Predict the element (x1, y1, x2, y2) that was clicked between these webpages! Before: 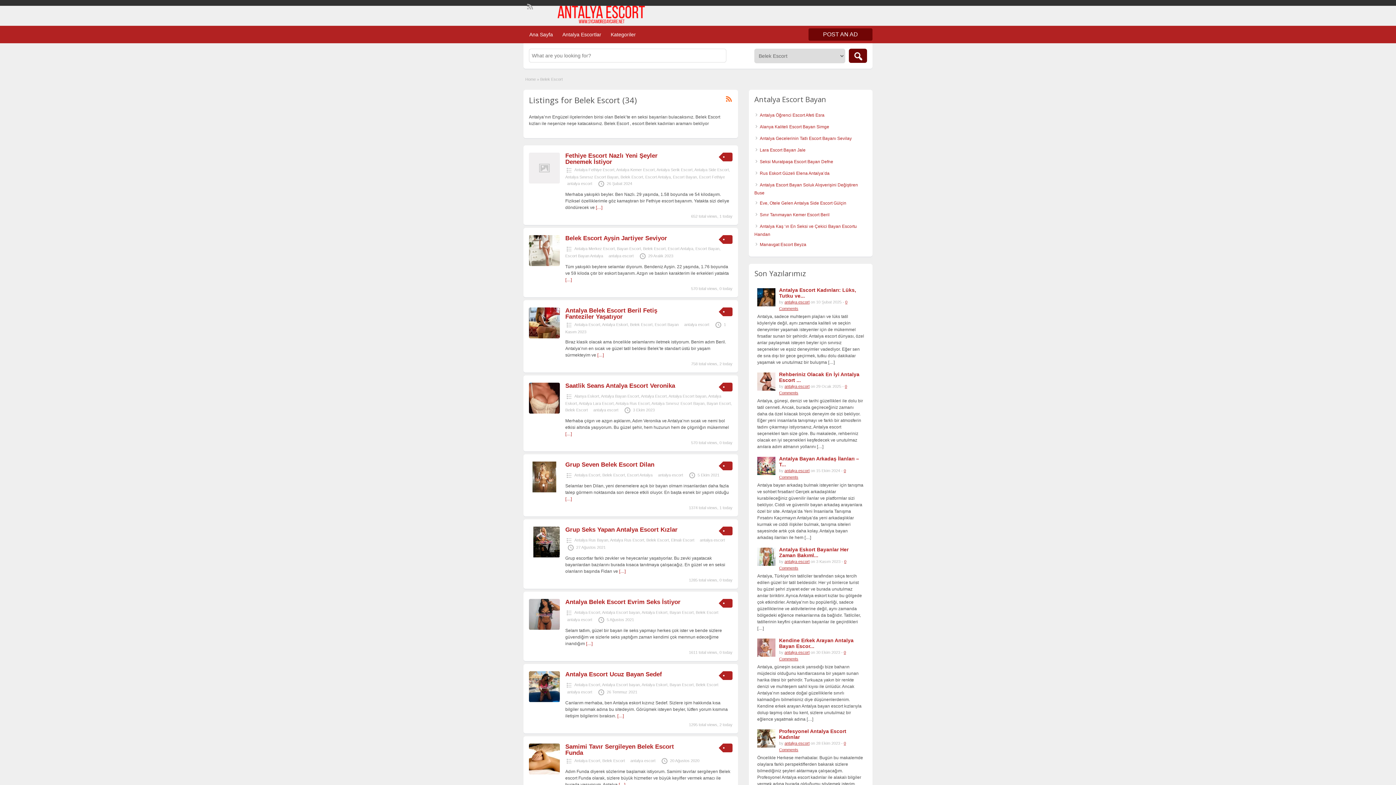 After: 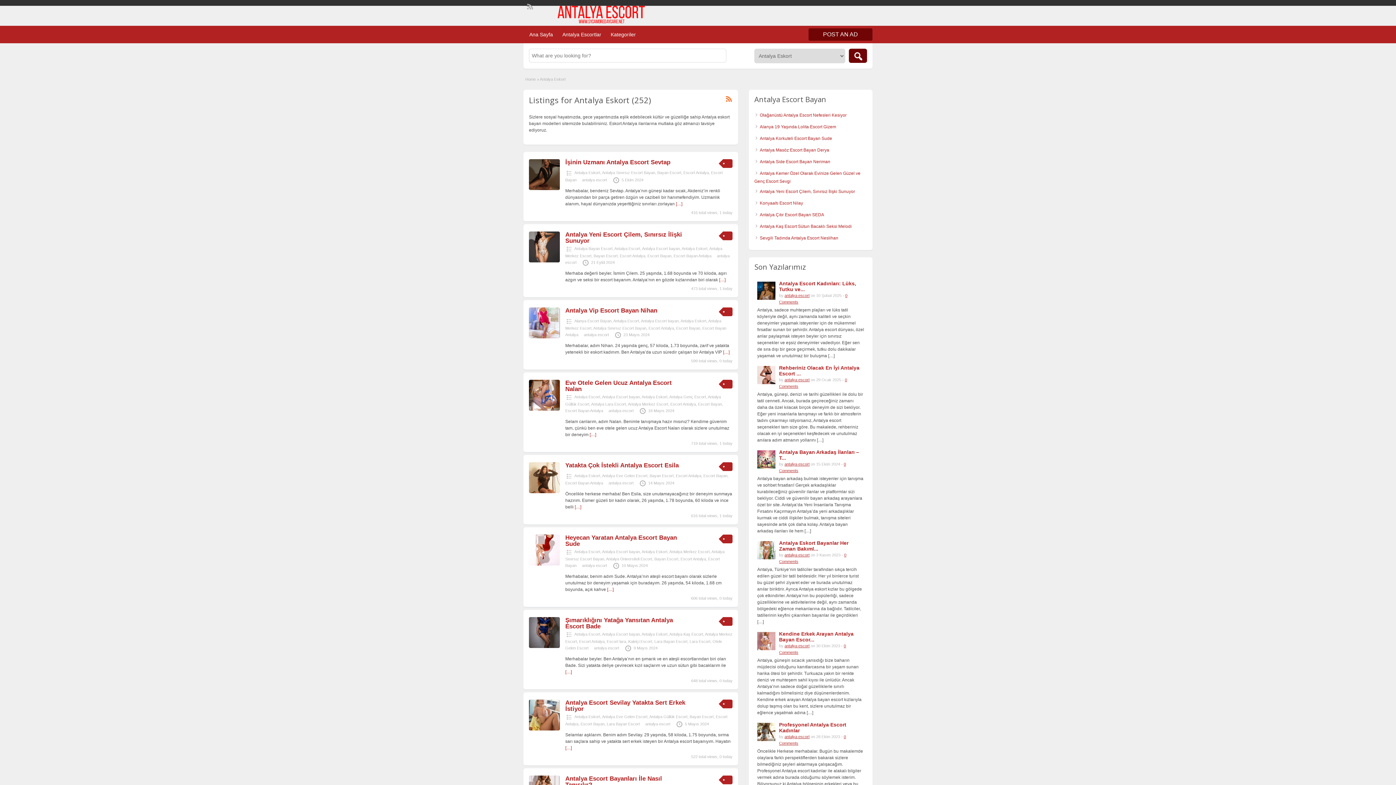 Action: bbox: (641, 682, 667, 687) label: Antalya Eskort